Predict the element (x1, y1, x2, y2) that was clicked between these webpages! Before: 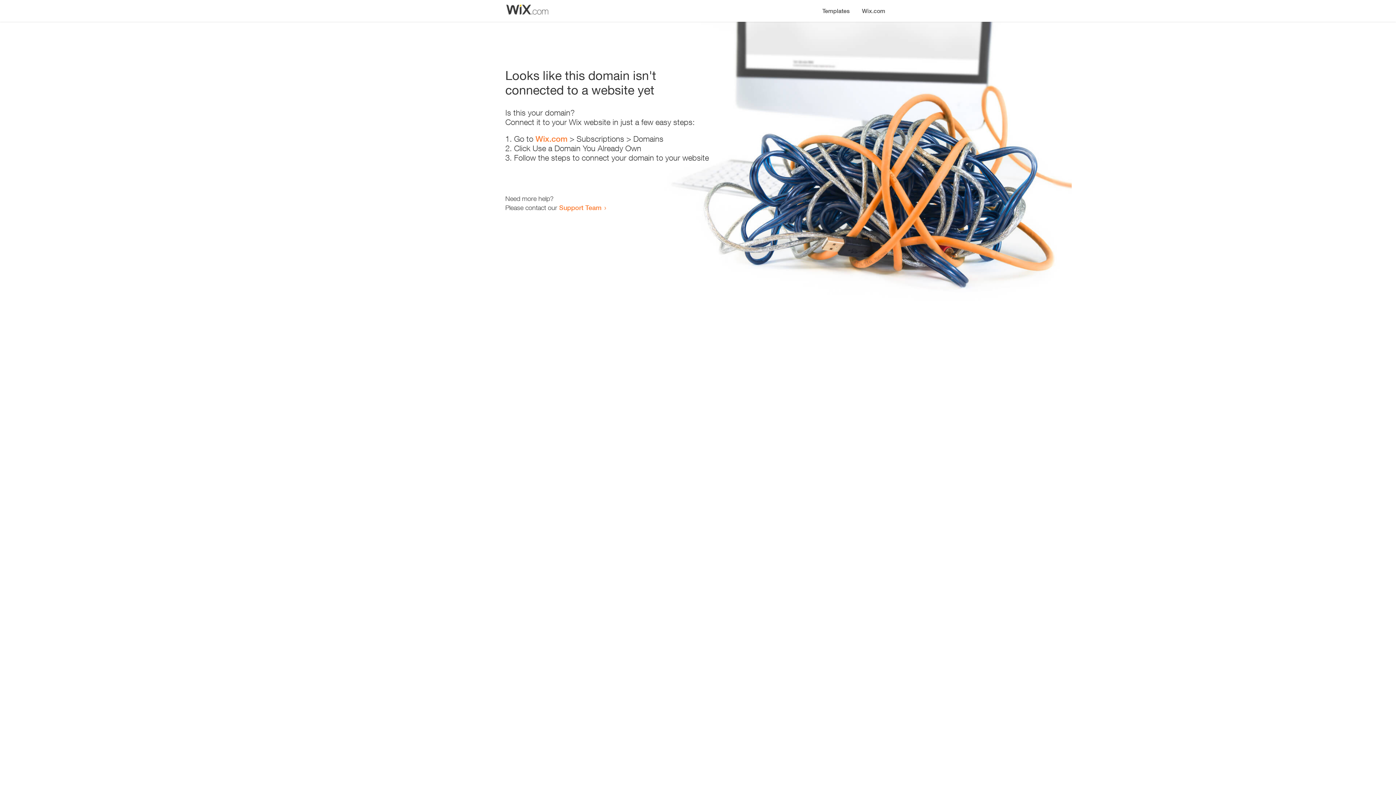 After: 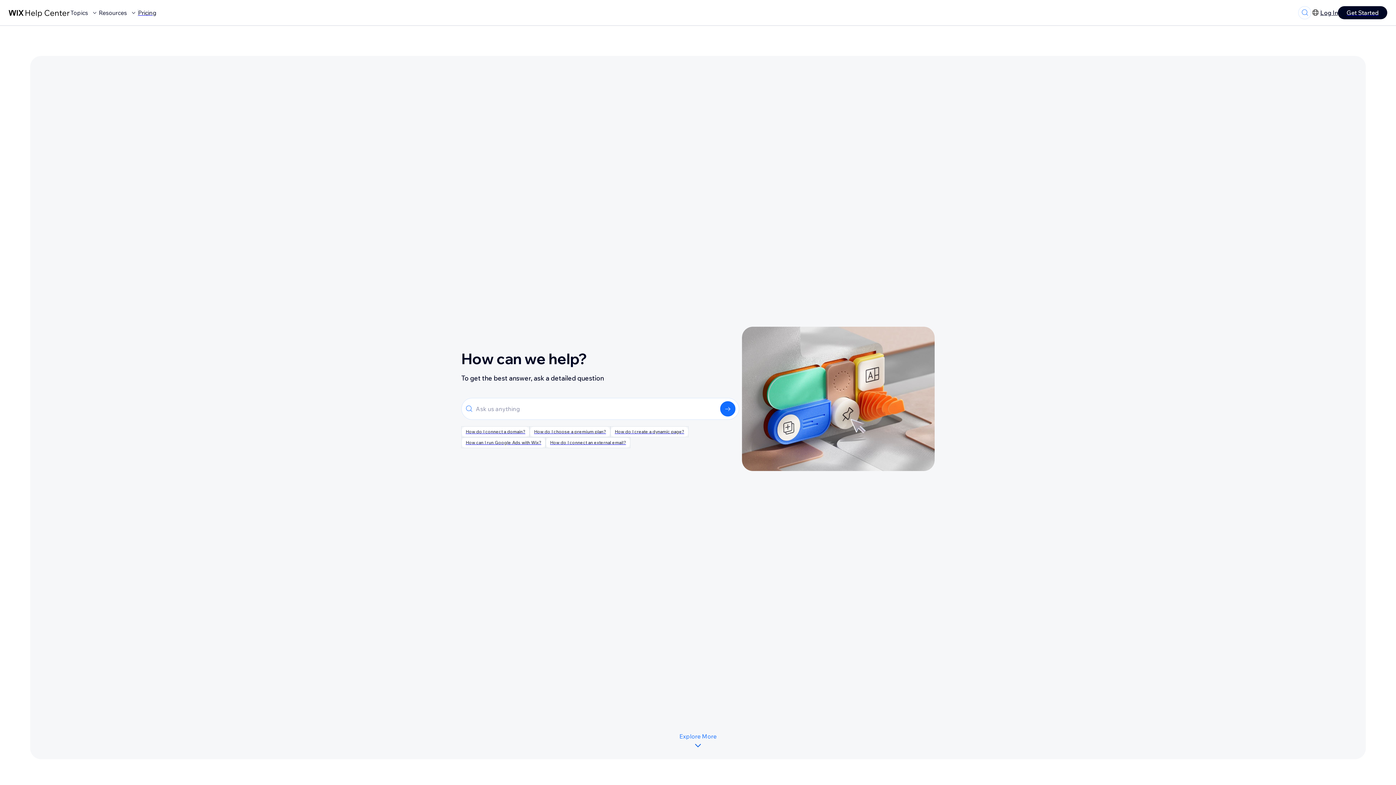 Action: label: Support Team bbox: (559, 203, 601, 211)